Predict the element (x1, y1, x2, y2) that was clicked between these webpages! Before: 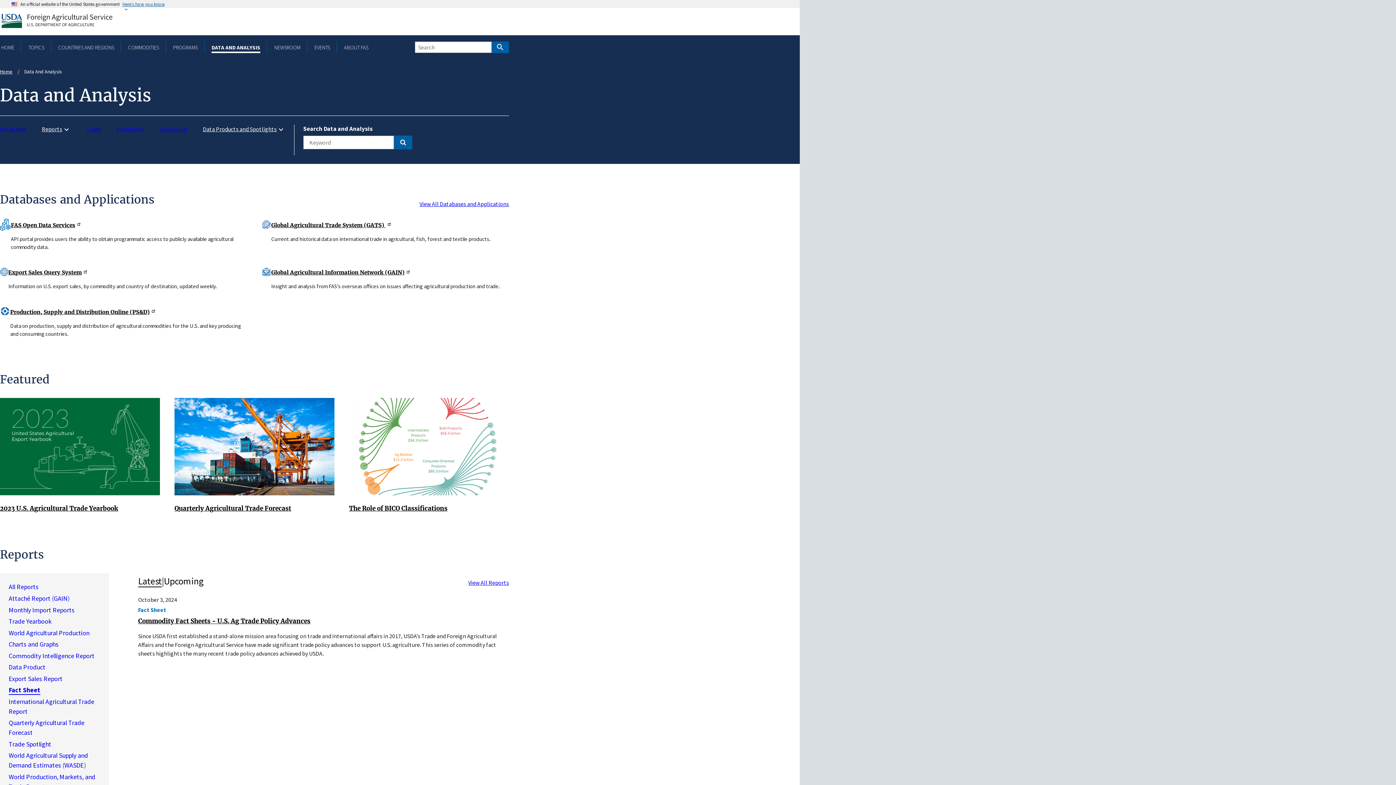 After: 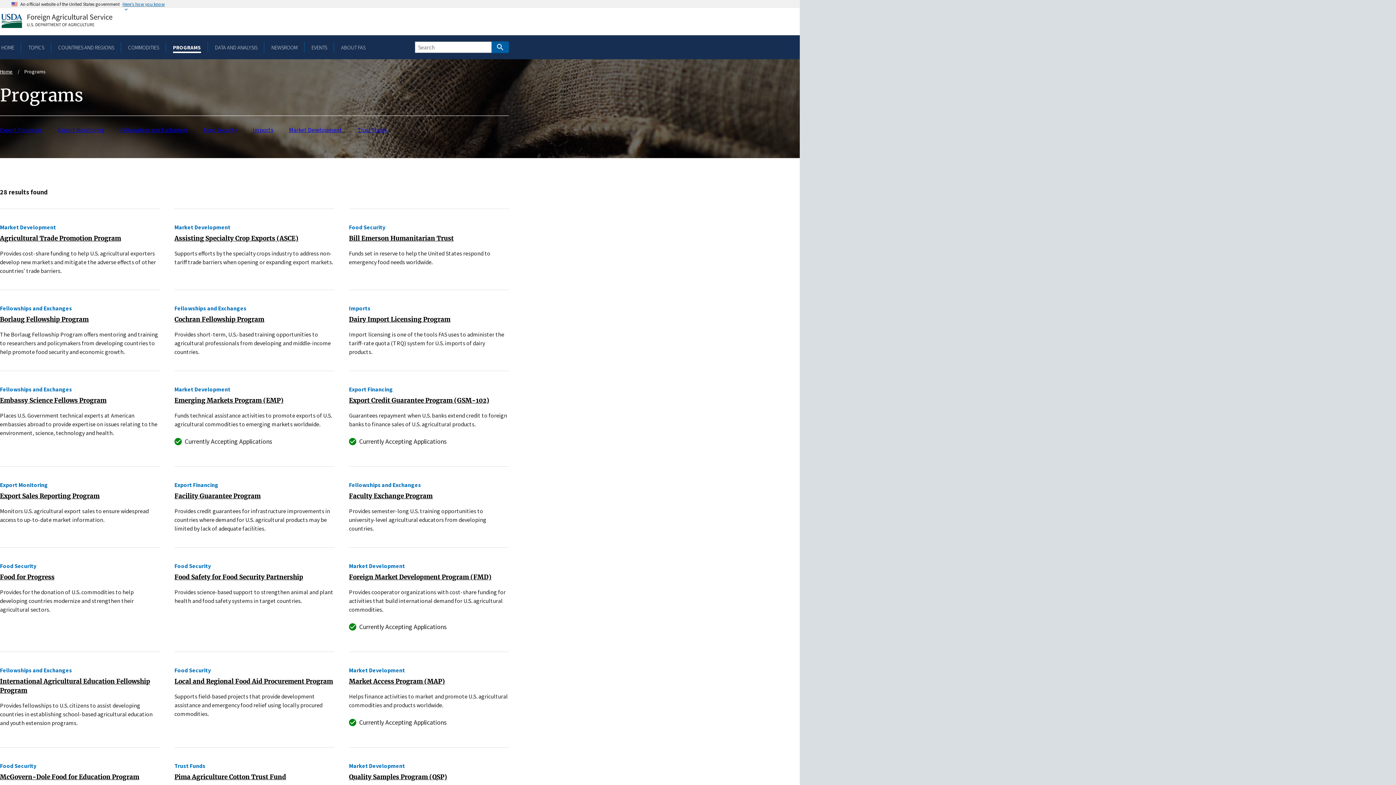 Action: label: PROGRAMS bbox: (171, 43, 198, 50)